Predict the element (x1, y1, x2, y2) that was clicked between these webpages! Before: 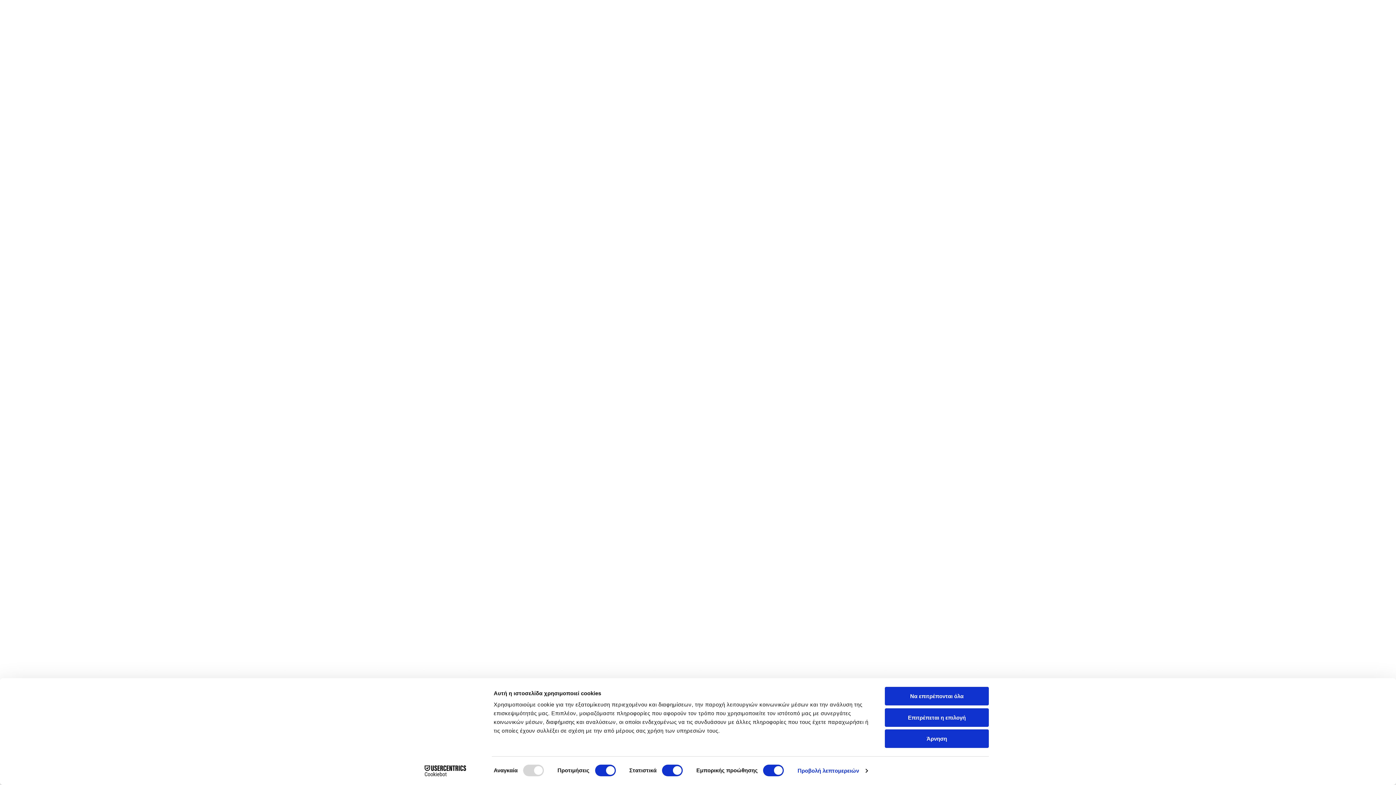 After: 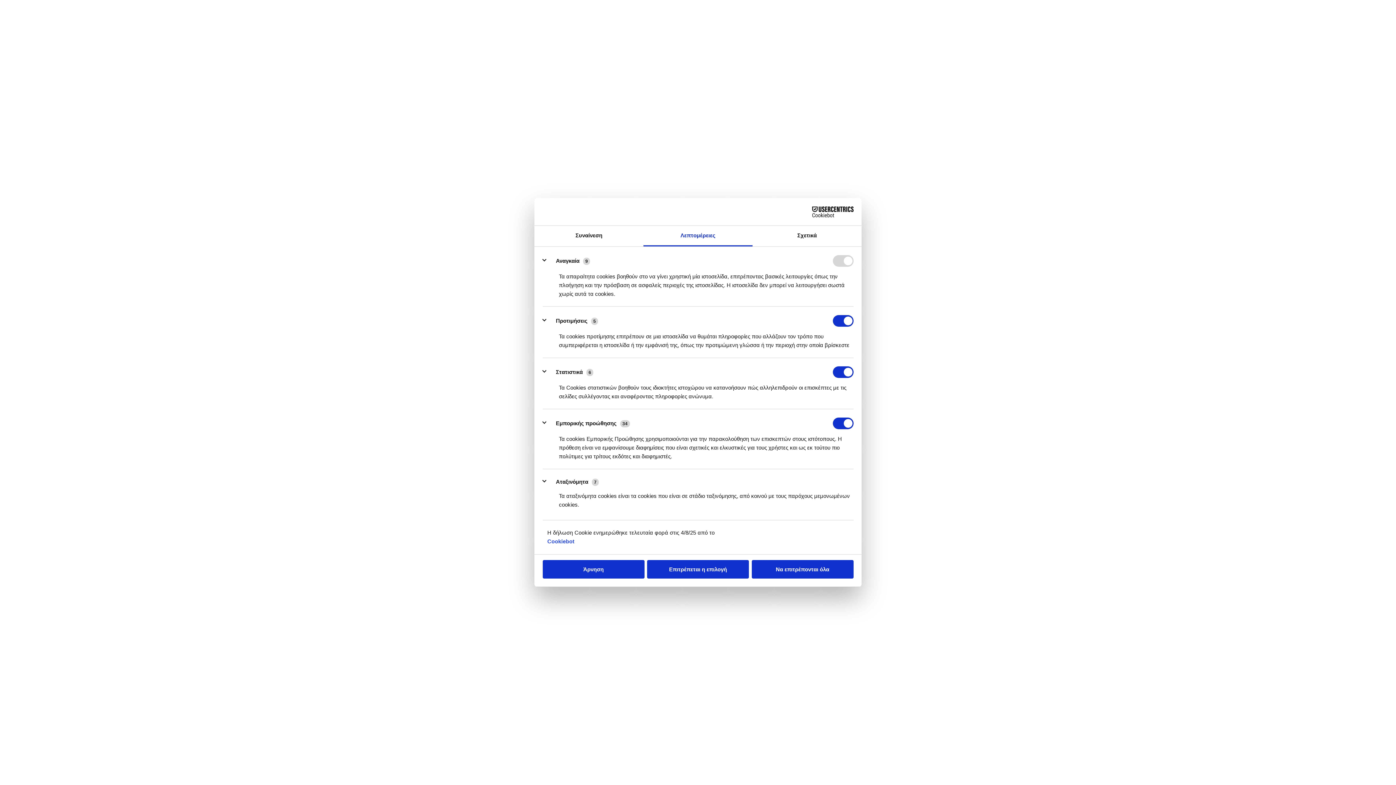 Action: label: Προβολή λεπτομερειών bbox: (797, 765, 867, 776)